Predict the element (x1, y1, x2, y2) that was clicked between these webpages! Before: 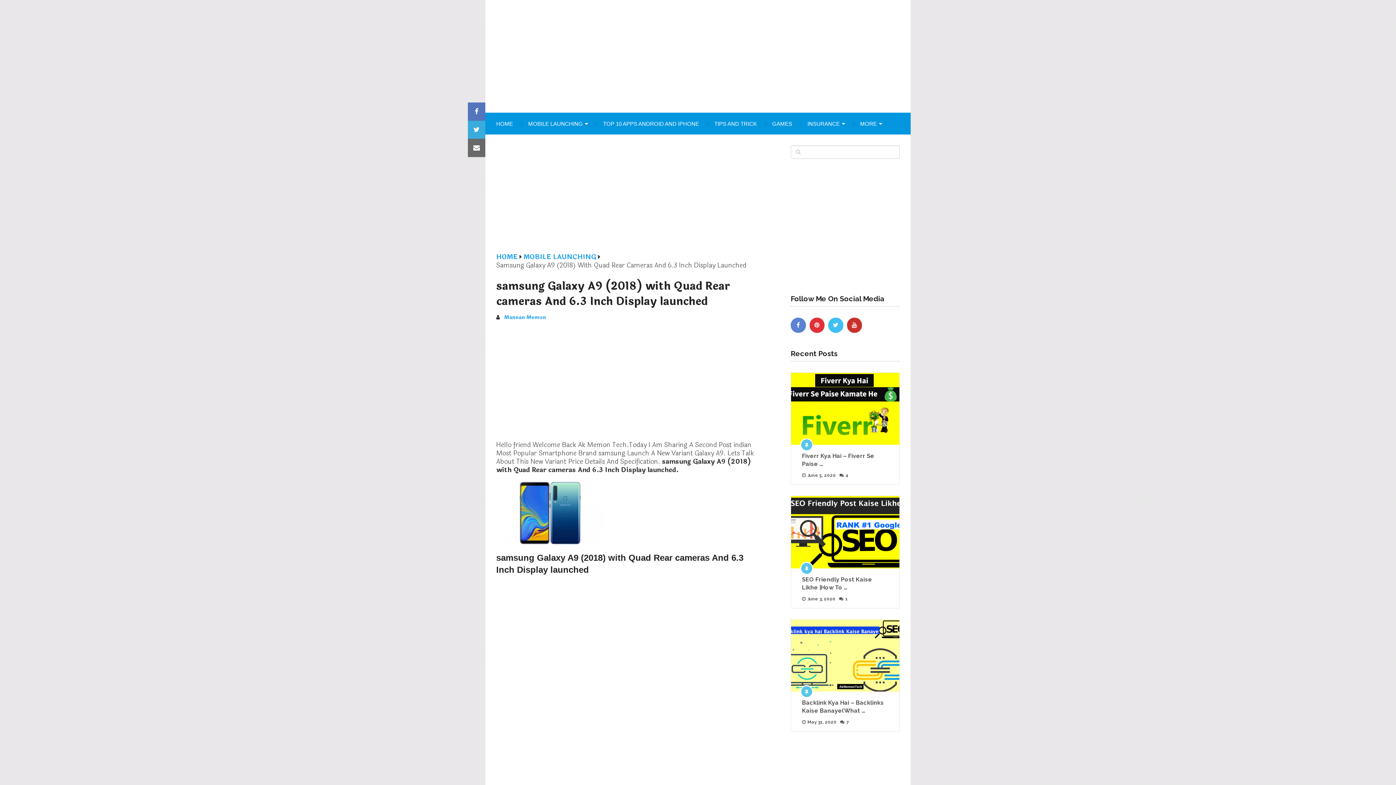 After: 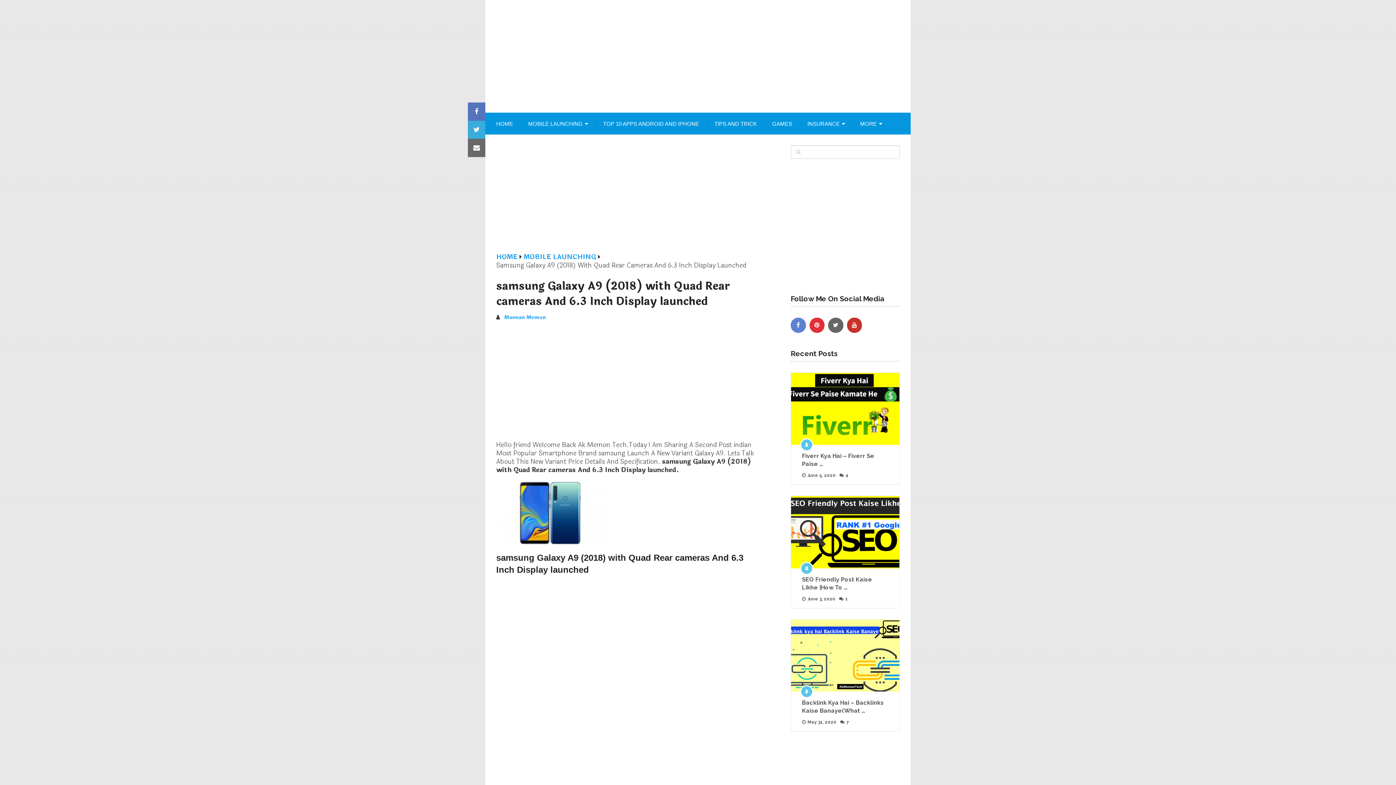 Action: bbox: (828, 317, 843, 332)